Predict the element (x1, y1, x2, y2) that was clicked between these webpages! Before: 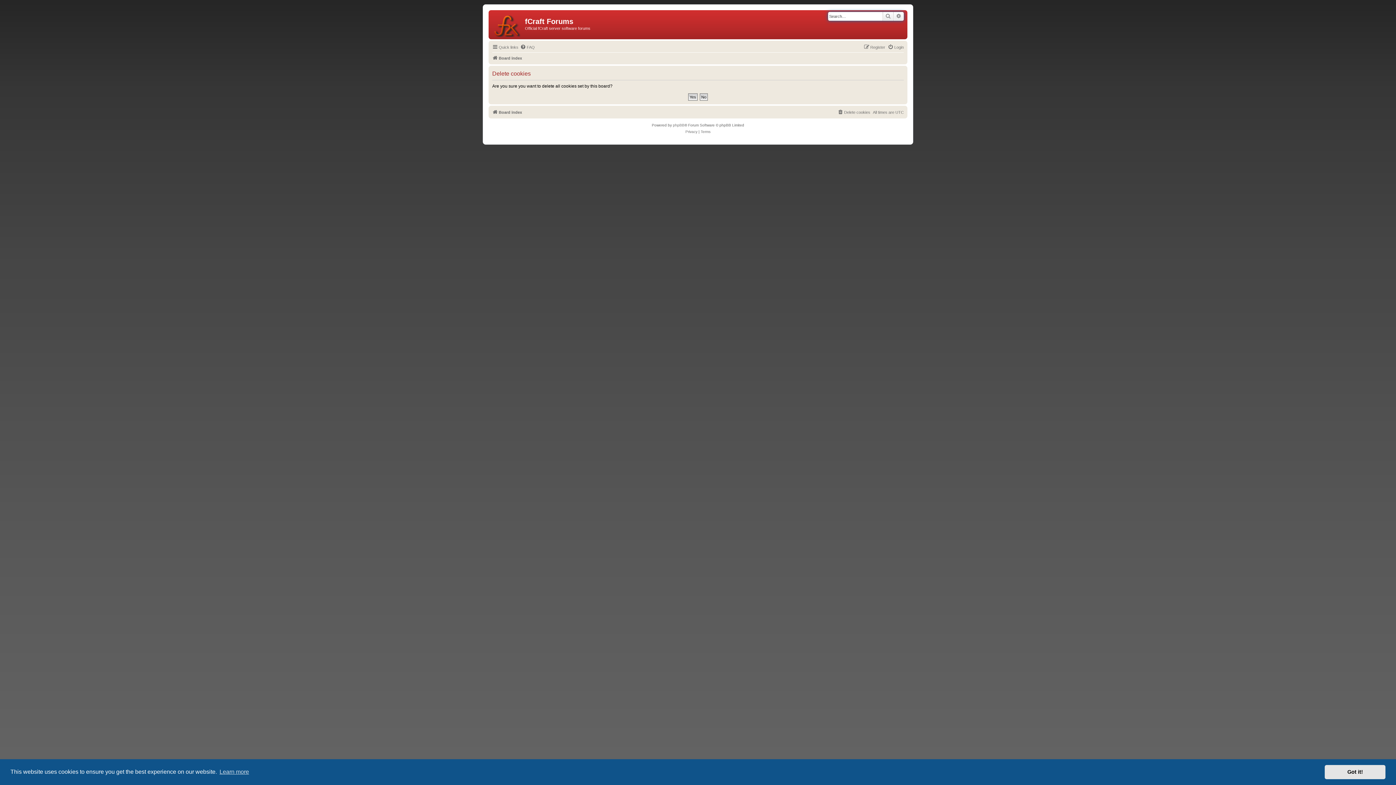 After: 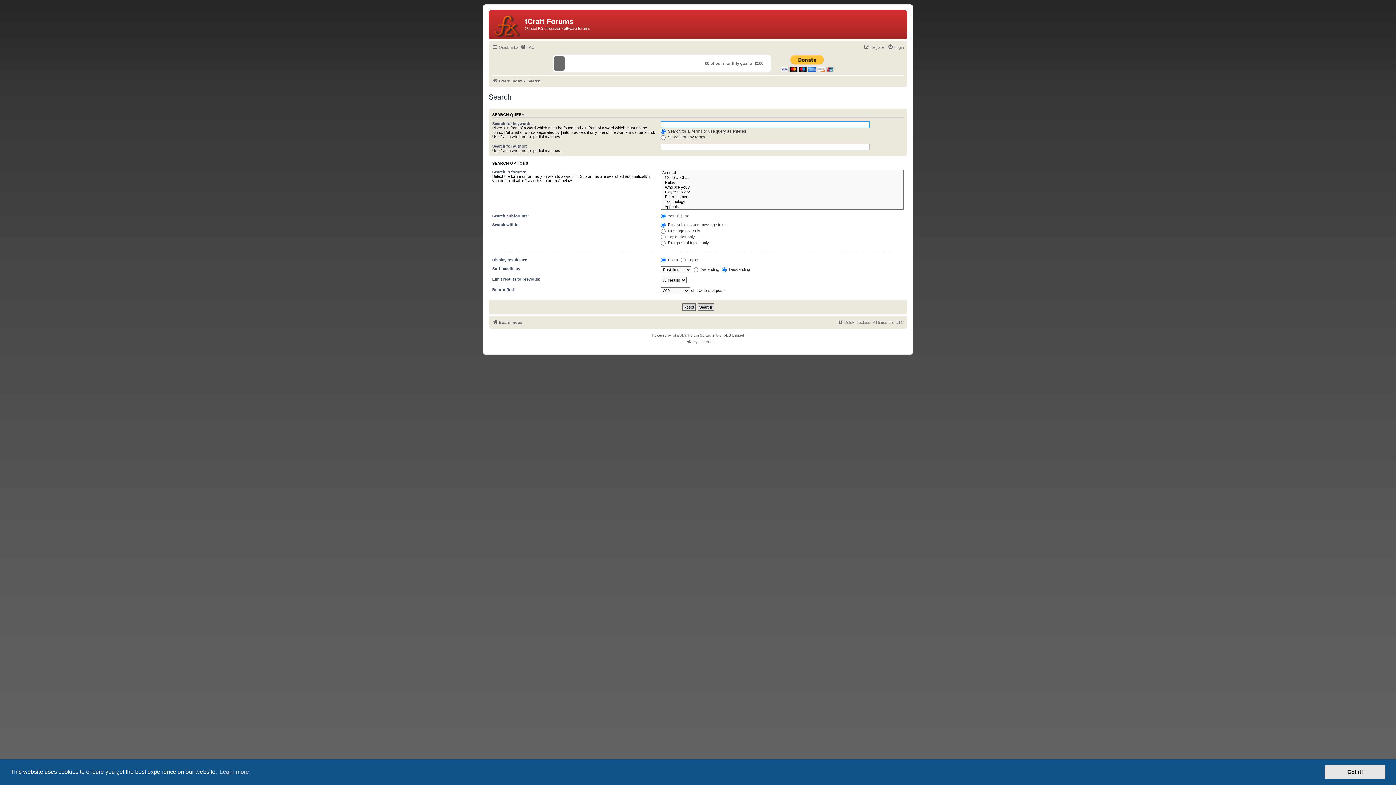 Action: bbox: (882, 12, 893, 20) label: Search